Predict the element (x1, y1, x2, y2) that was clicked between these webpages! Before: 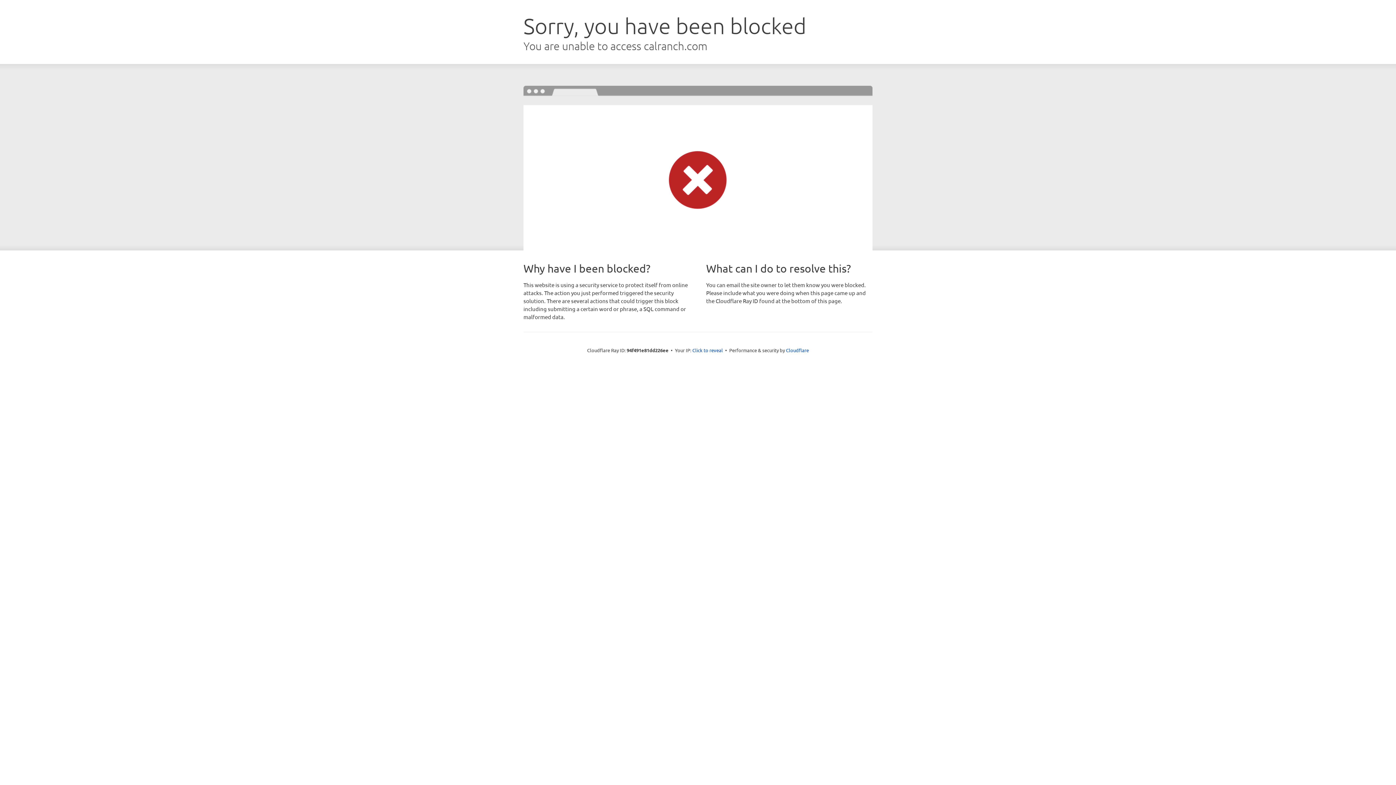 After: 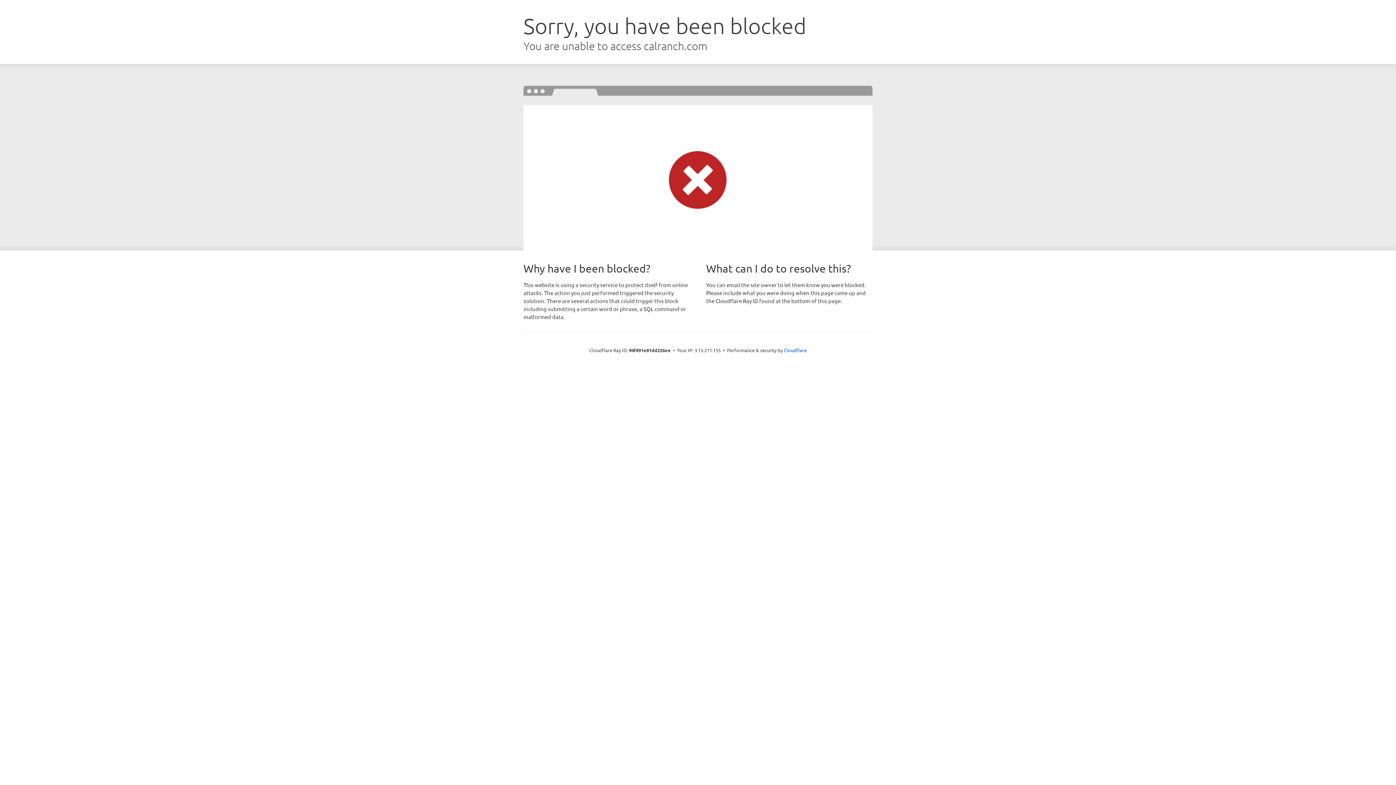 Action: label: Click to reveal bbox: (692, 346, 723, 353)